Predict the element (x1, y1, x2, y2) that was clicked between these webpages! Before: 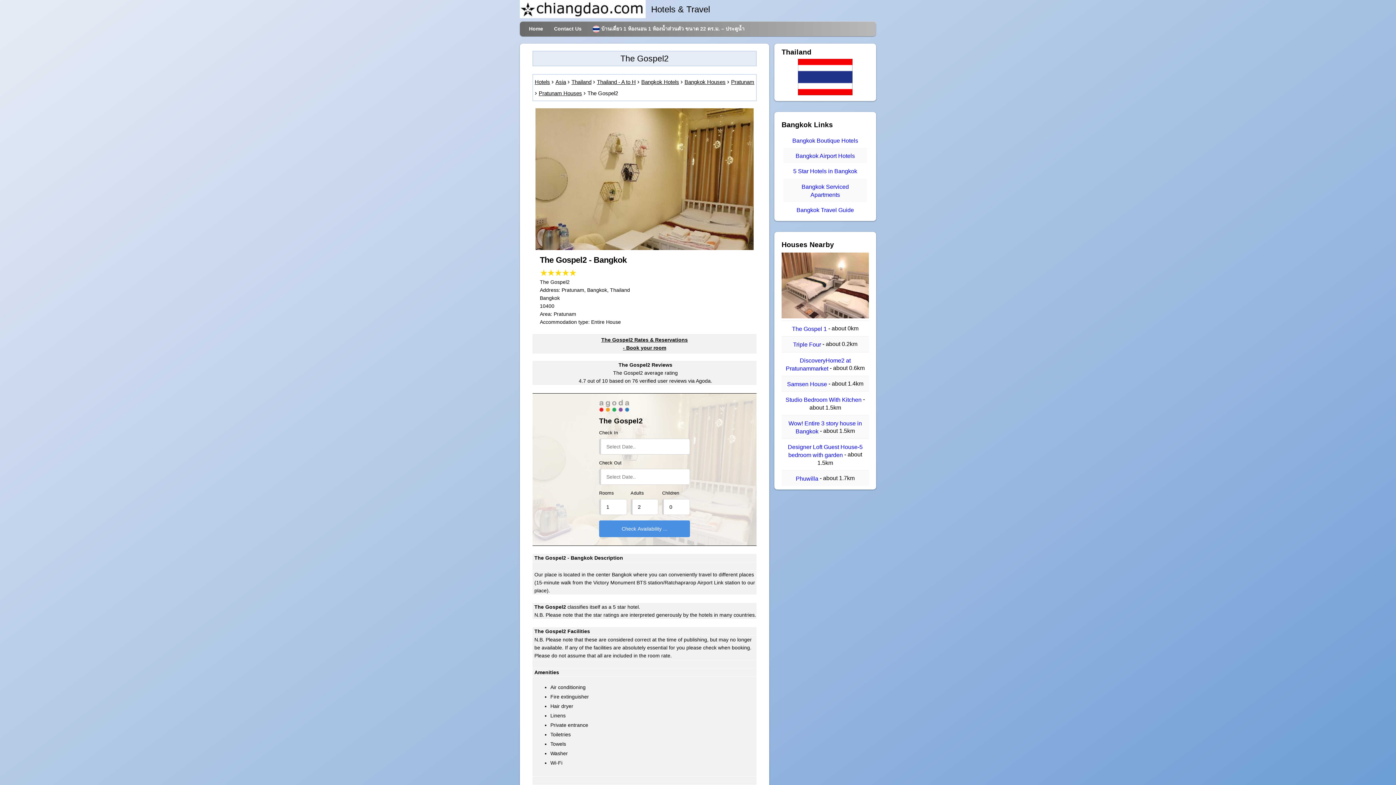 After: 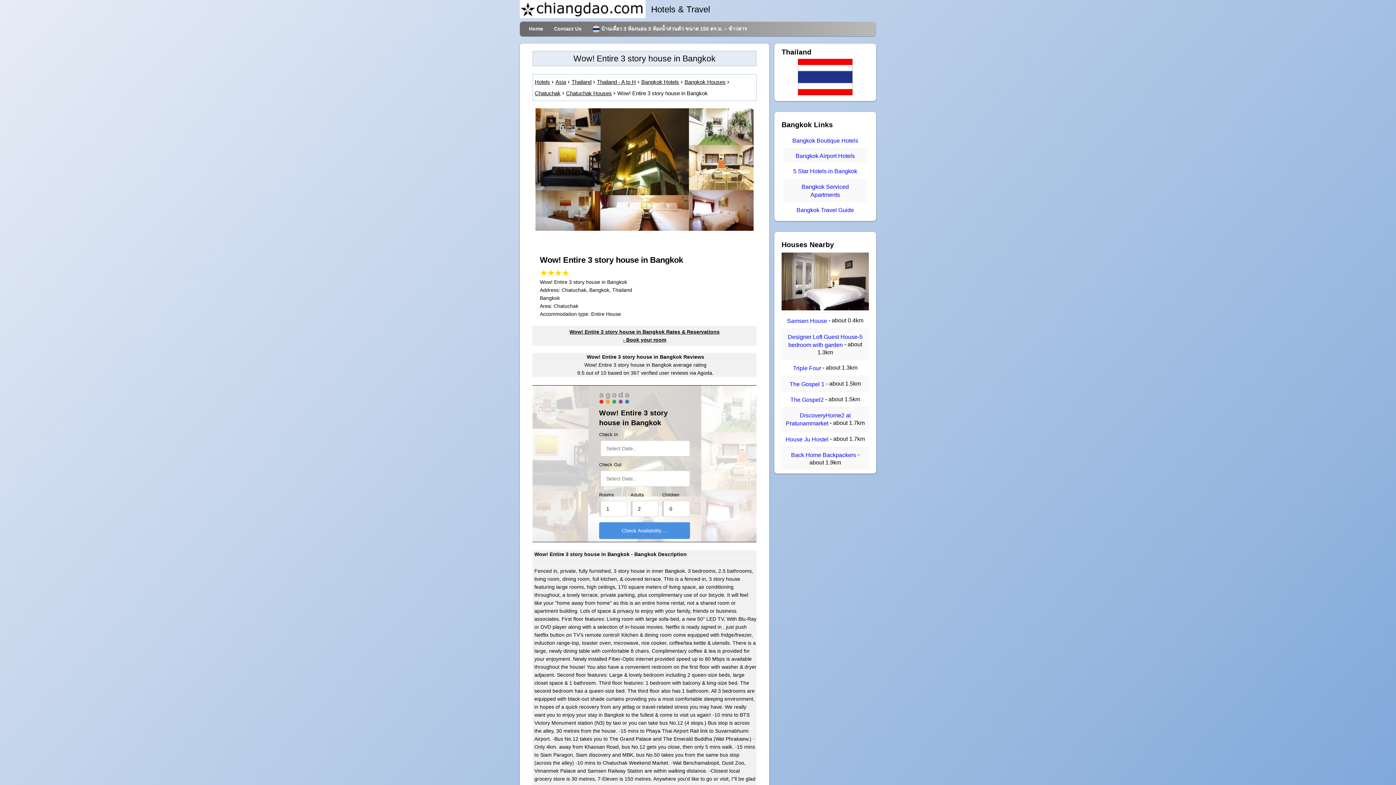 Action: bbox: (788, 420, 862, 434) label: Wow! Entire 3 story house in Bangkok